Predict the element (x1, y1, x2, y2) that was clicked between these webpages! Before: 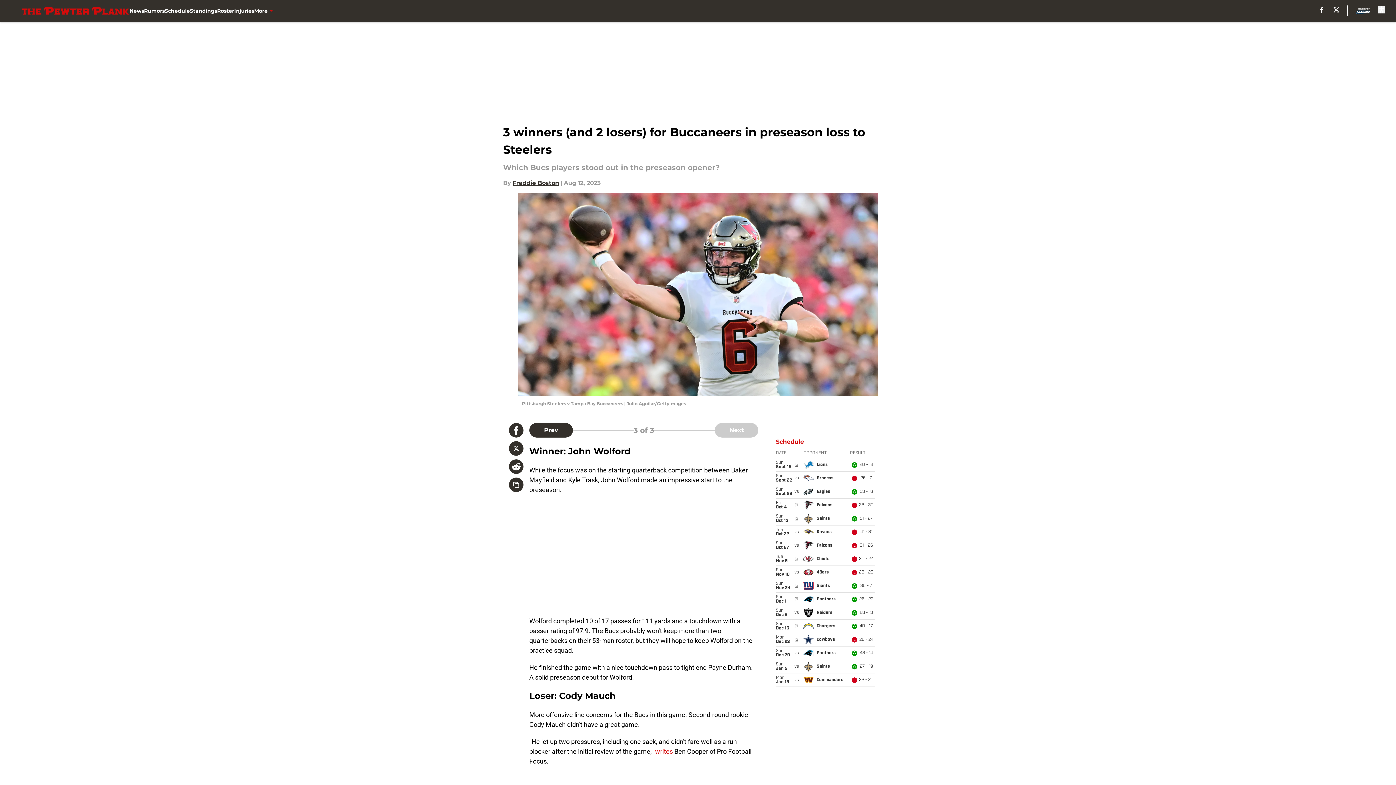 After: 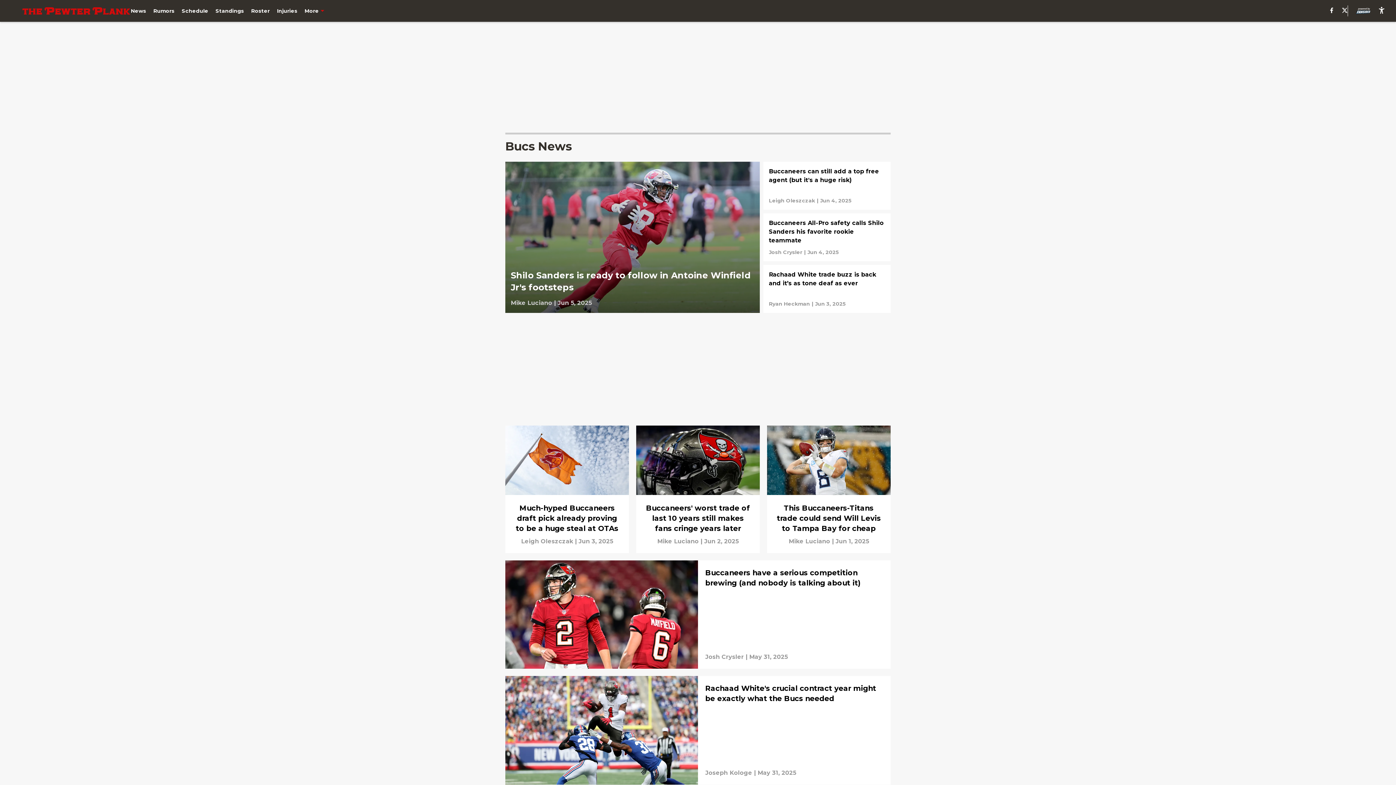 Action: label: News bbox: (129, 0, 144, 21)